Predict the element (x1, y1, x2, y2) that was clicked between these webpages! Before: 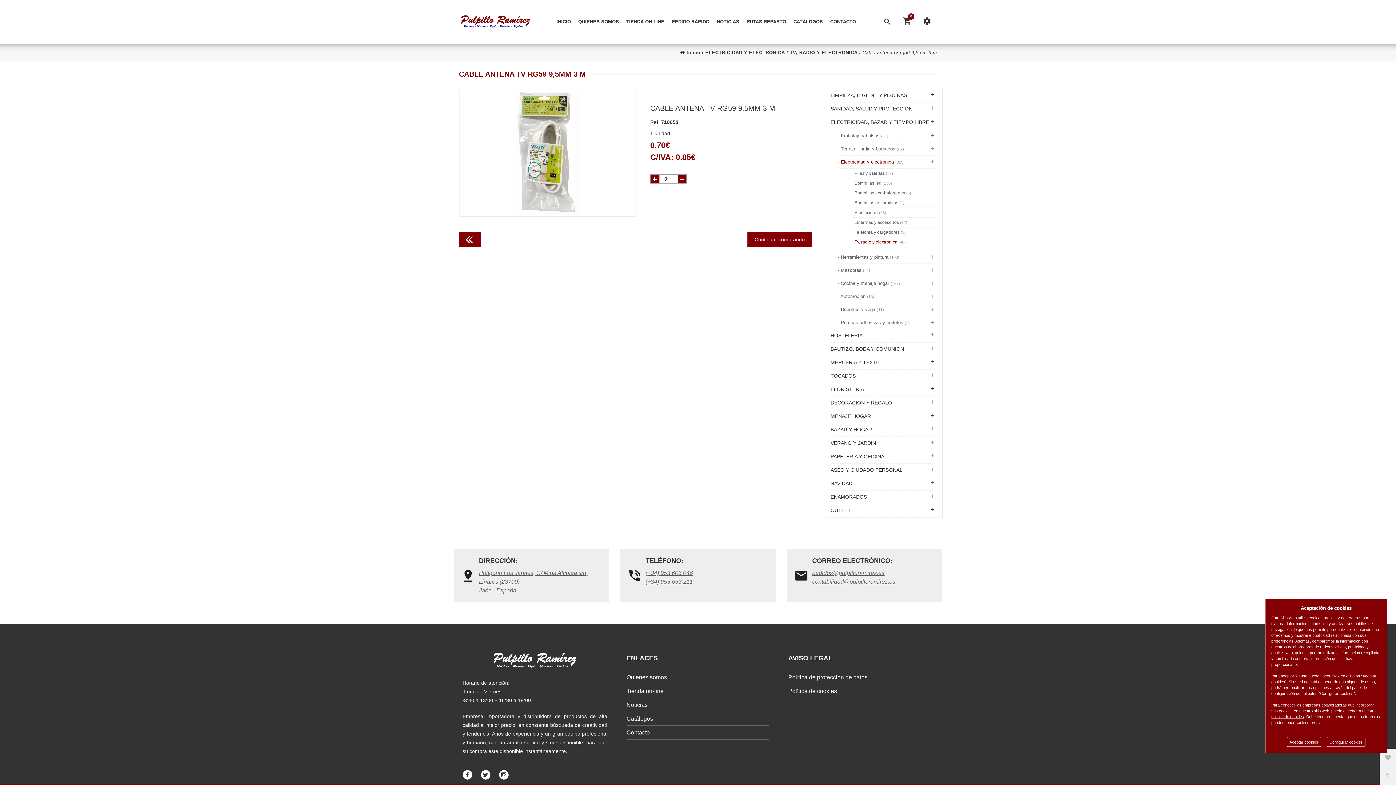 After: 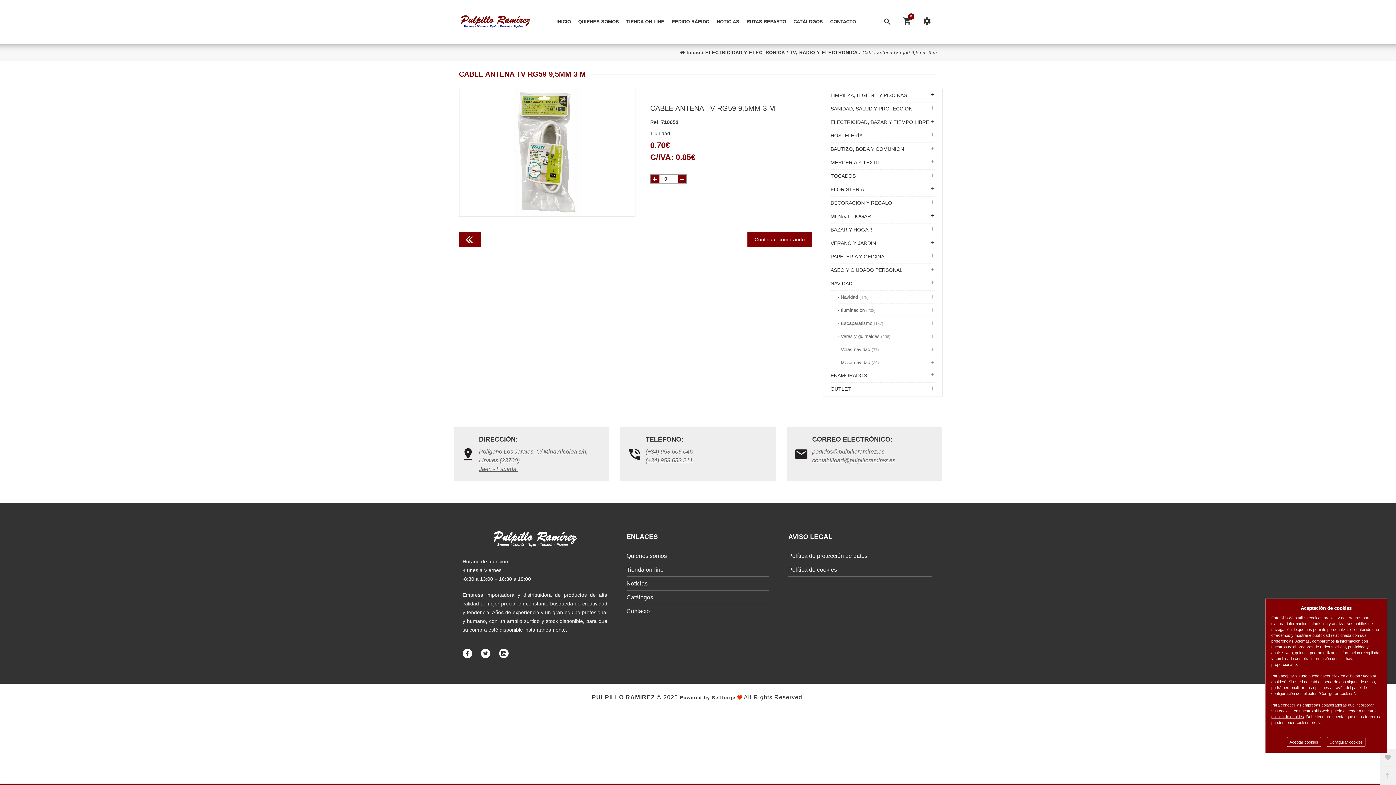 Action: bbox: (830, 477, 935, 490) label: NAVIDAD